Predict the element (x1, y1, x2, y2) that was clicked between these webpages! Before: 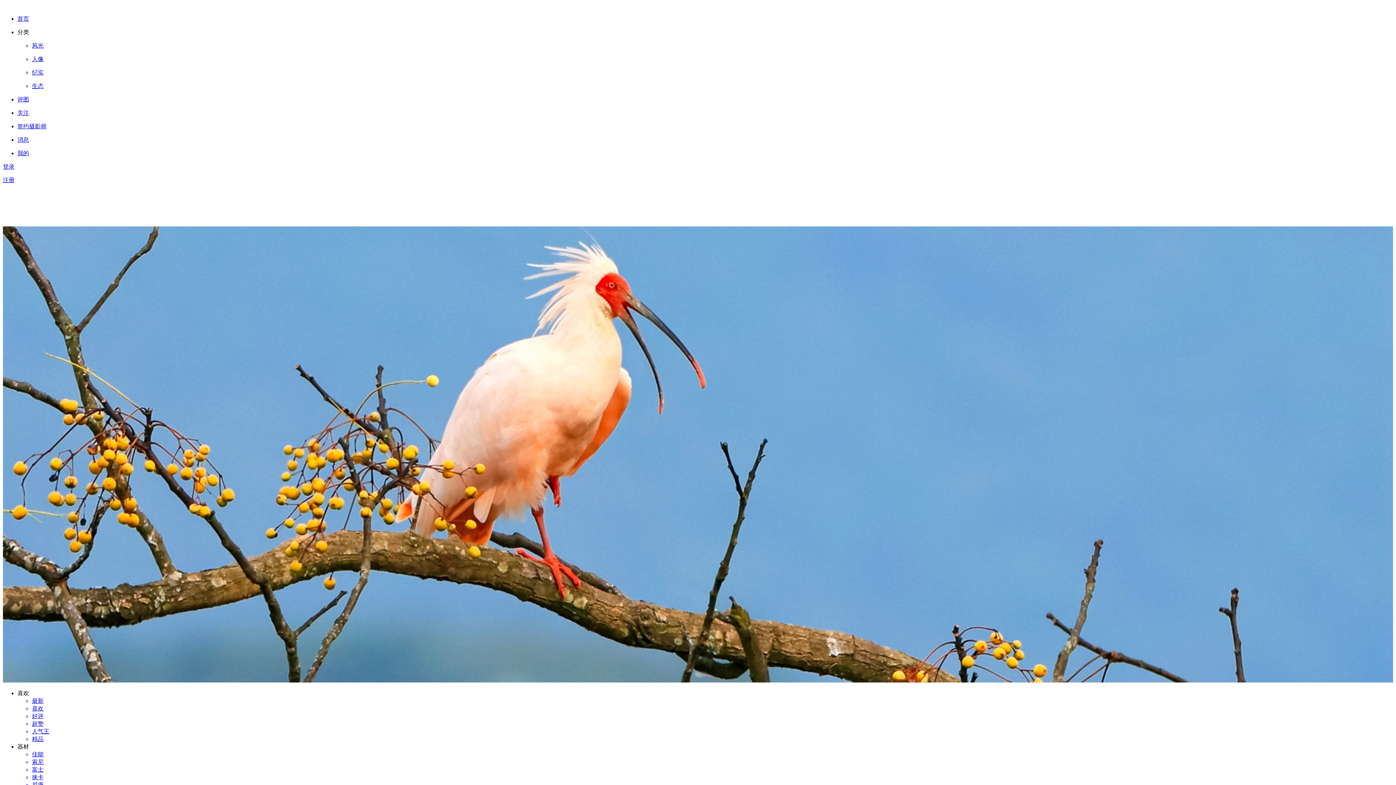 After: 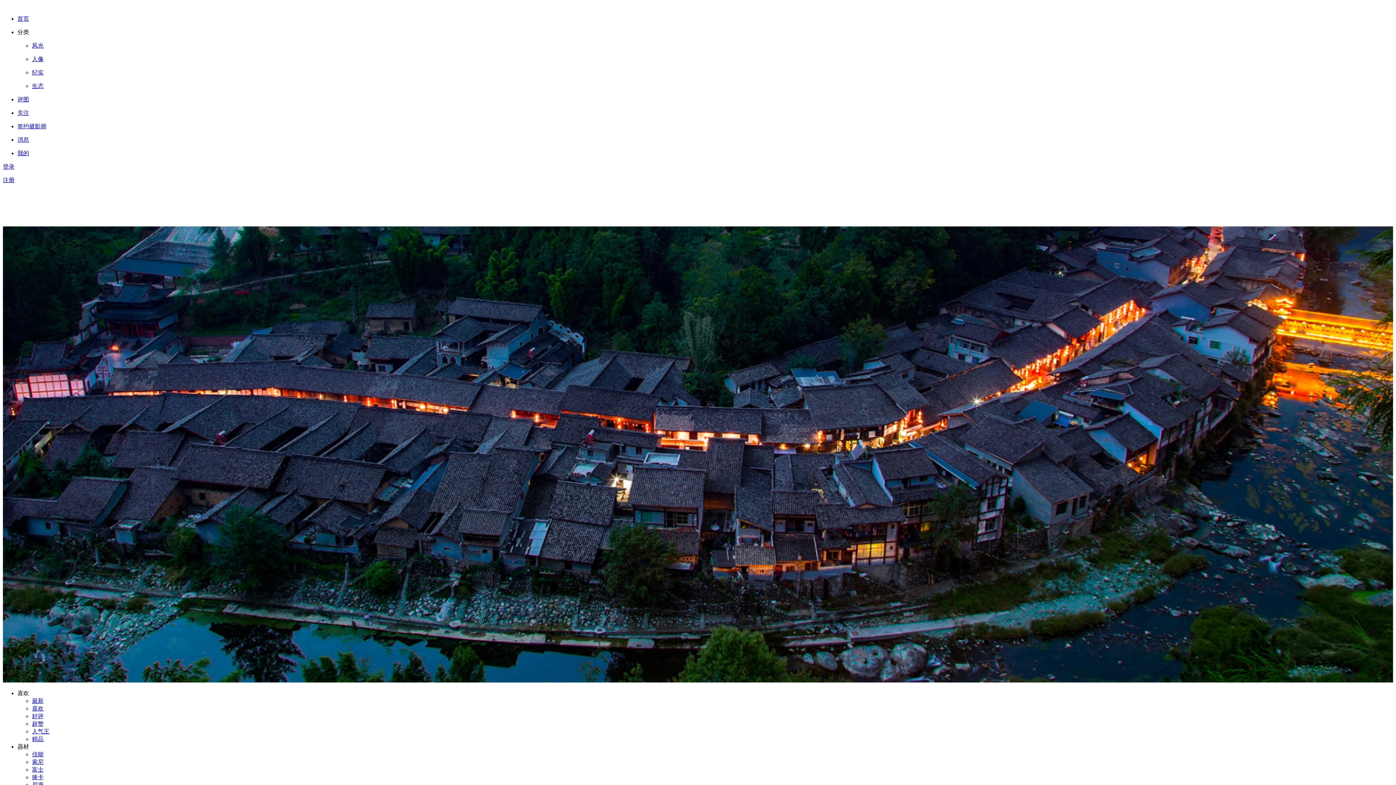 Action: bbox: (32, 42, 43, 48) label: 风光